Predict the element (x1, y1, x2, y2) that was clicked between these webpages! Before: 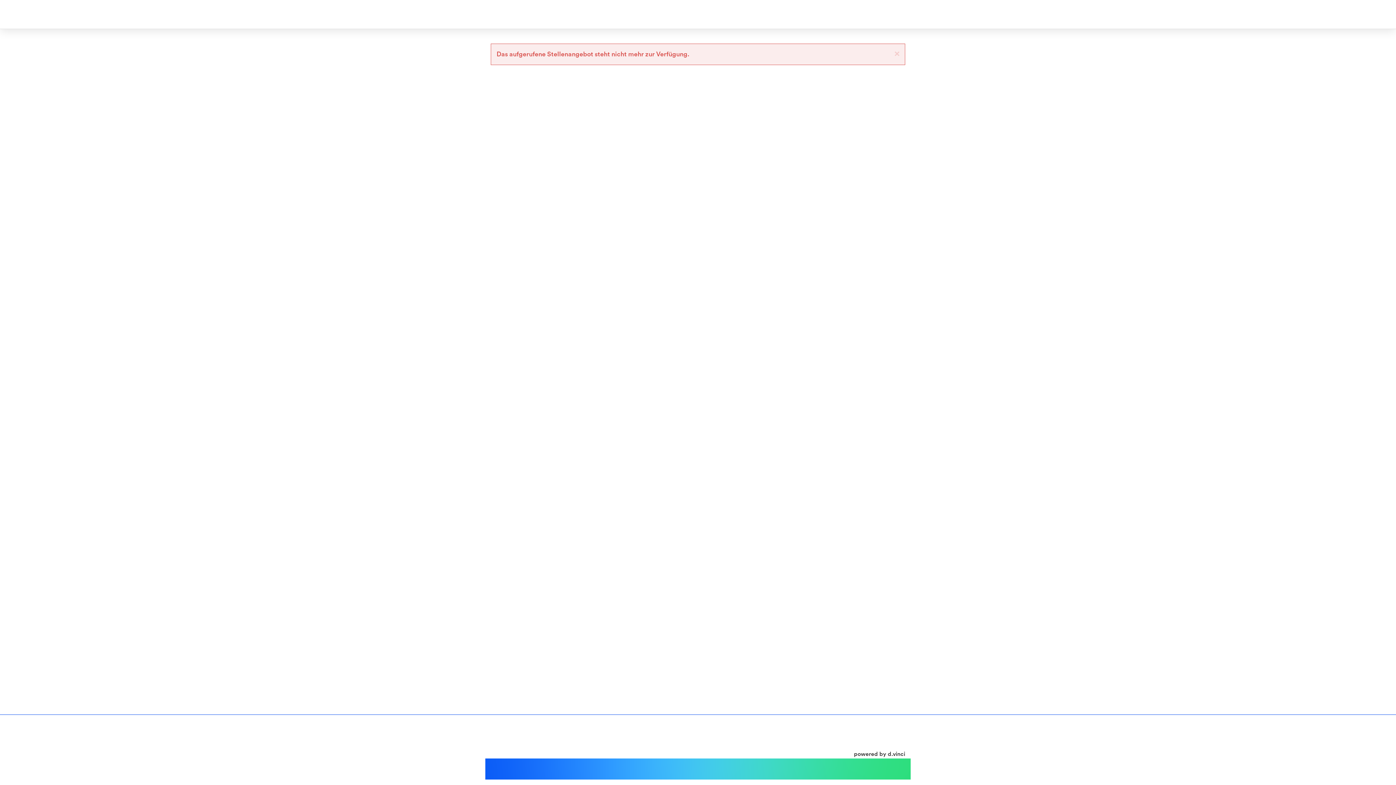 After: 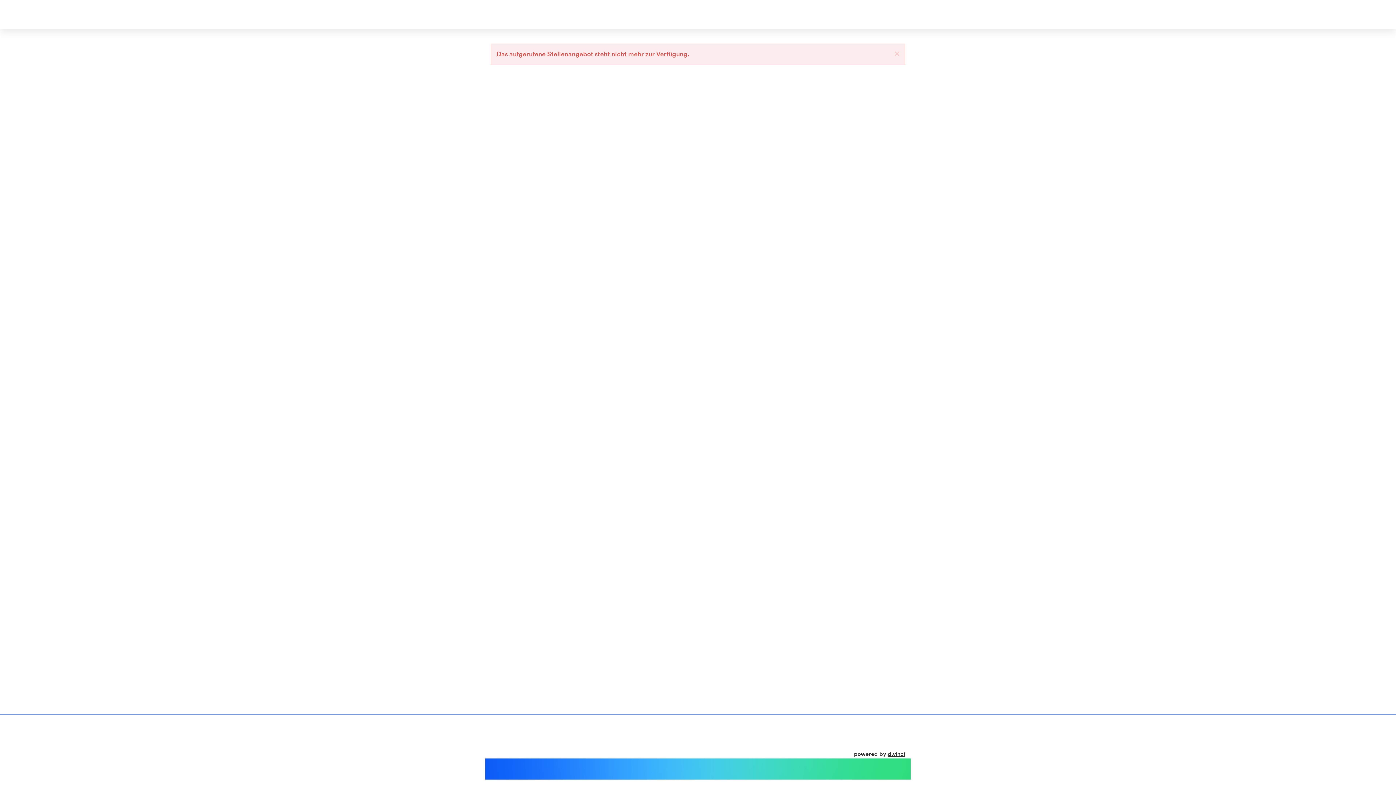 Action: bbox: (888, 751, 905, 757) label: d.vinci